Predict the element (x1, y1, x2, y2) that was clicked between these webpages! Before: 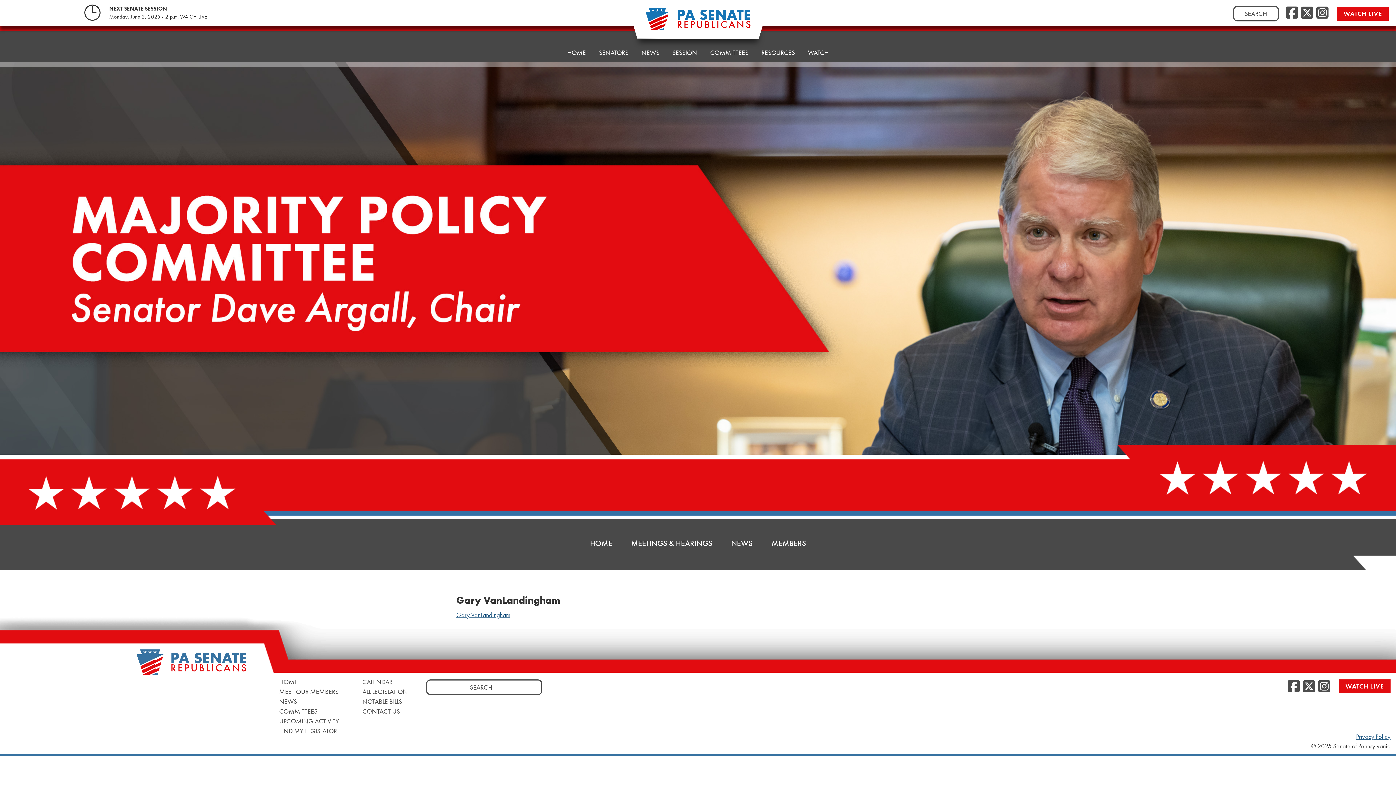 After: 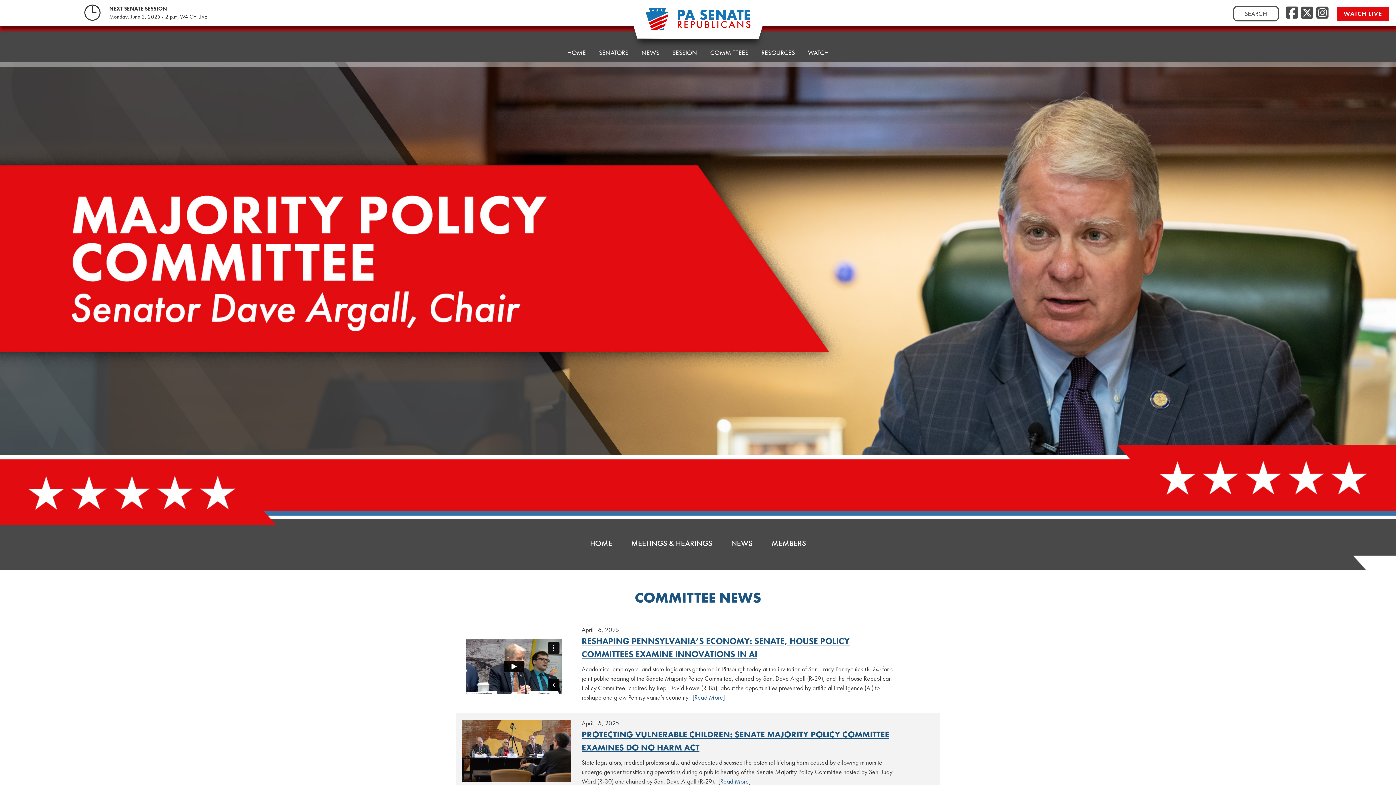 Action: label: NEWS bbox: (731, 538, 752, 548)